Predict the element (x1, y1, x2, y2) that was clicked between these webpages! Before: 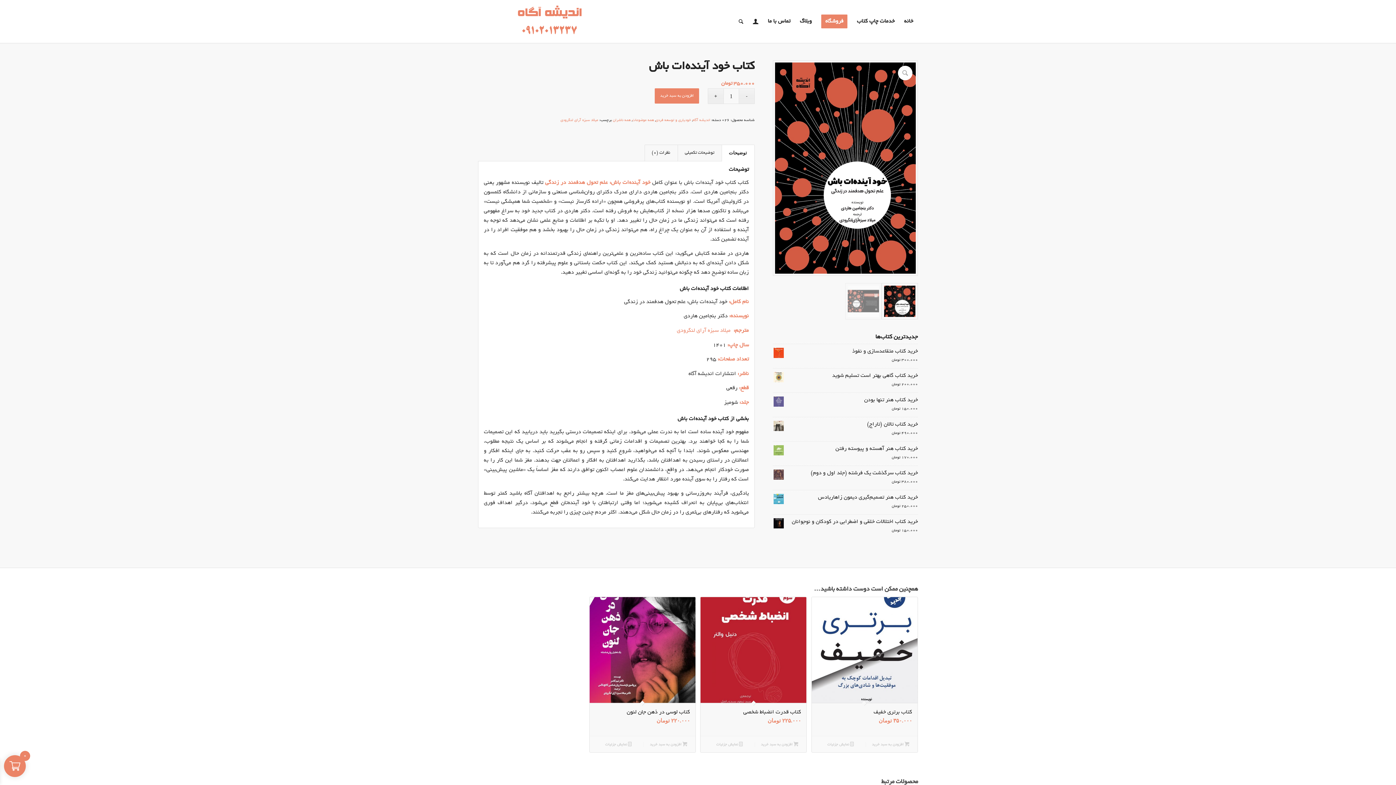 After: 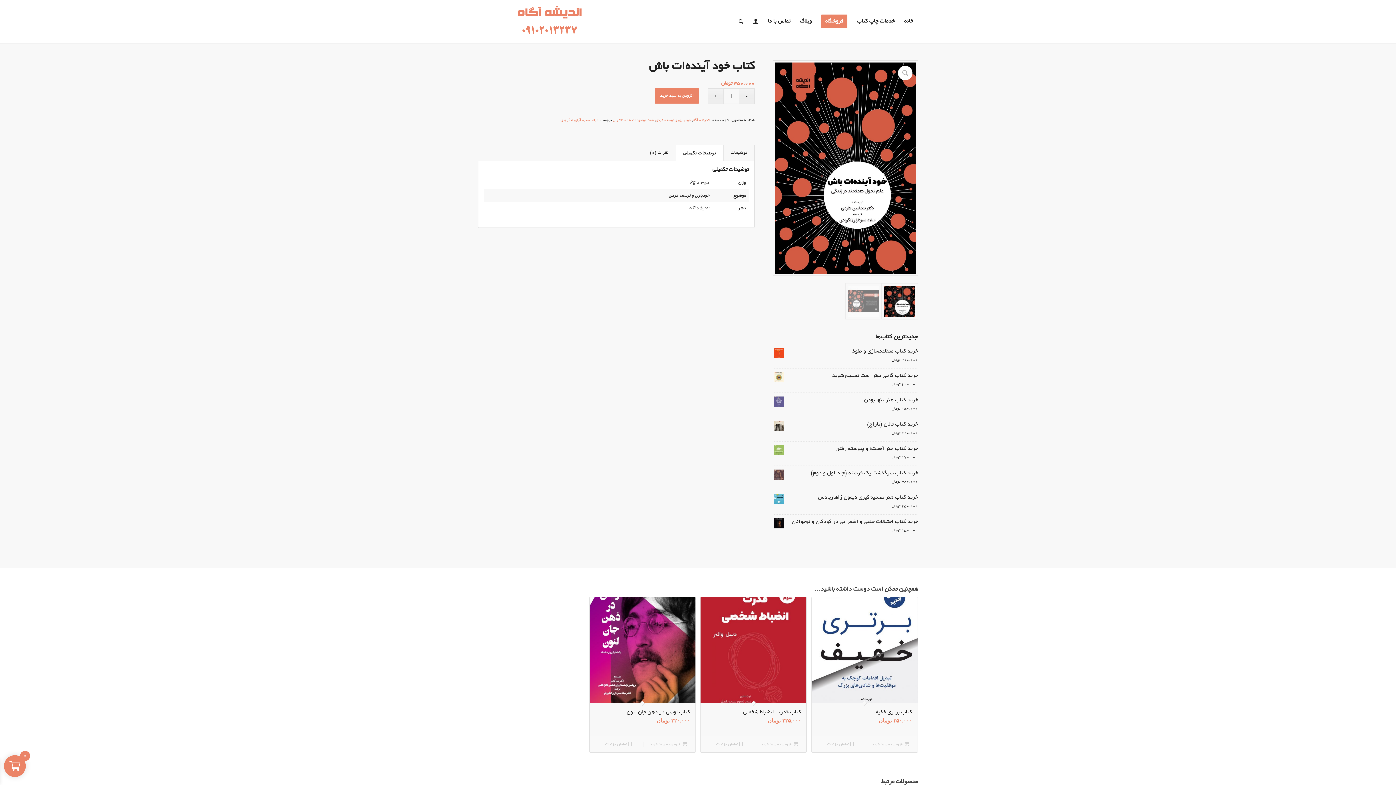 Action: bbox: (677, 144, 722, 161) label: توضیحات تکمیلی